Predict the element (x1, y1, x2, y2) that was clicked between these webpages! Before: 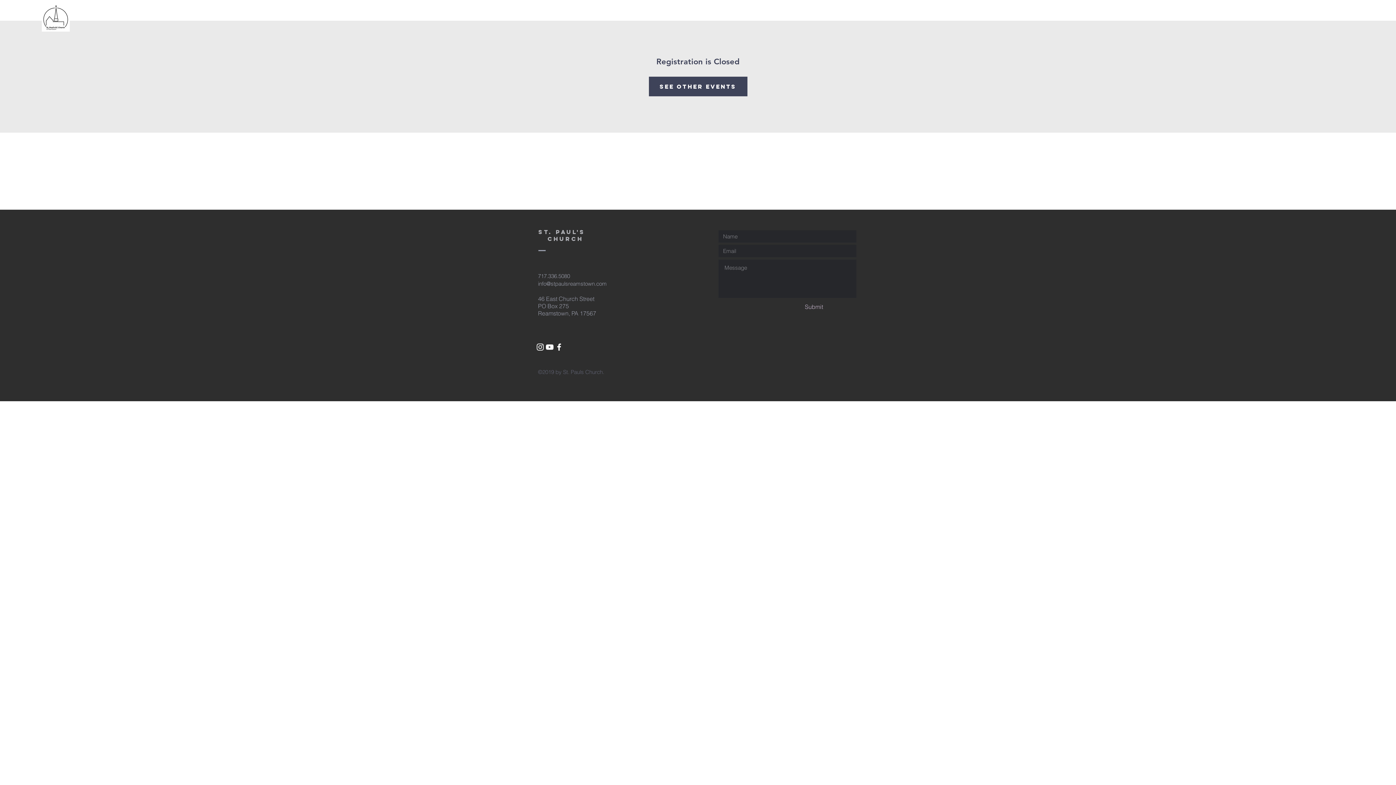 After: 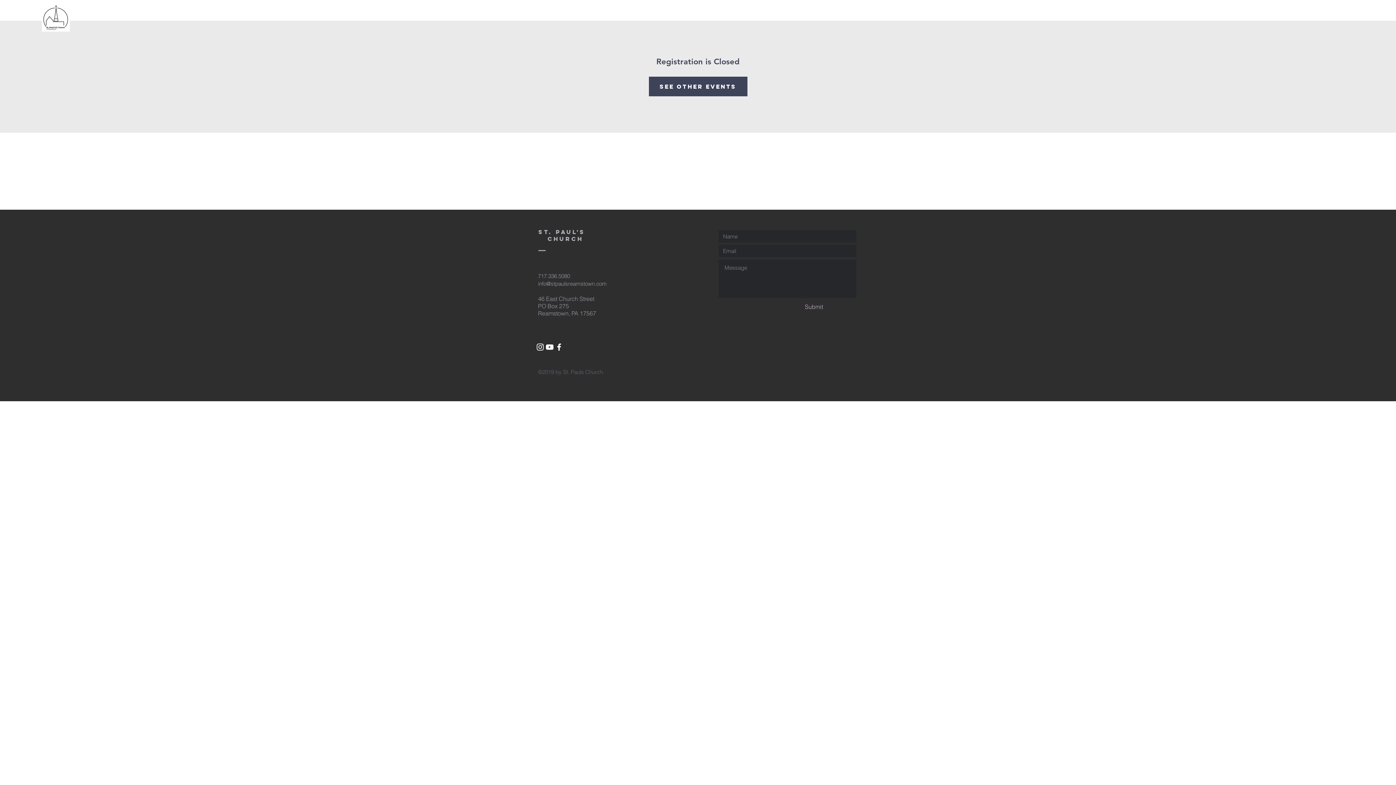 Action: bbox: (554, 342, 564, 352) label: White Facebook Icon